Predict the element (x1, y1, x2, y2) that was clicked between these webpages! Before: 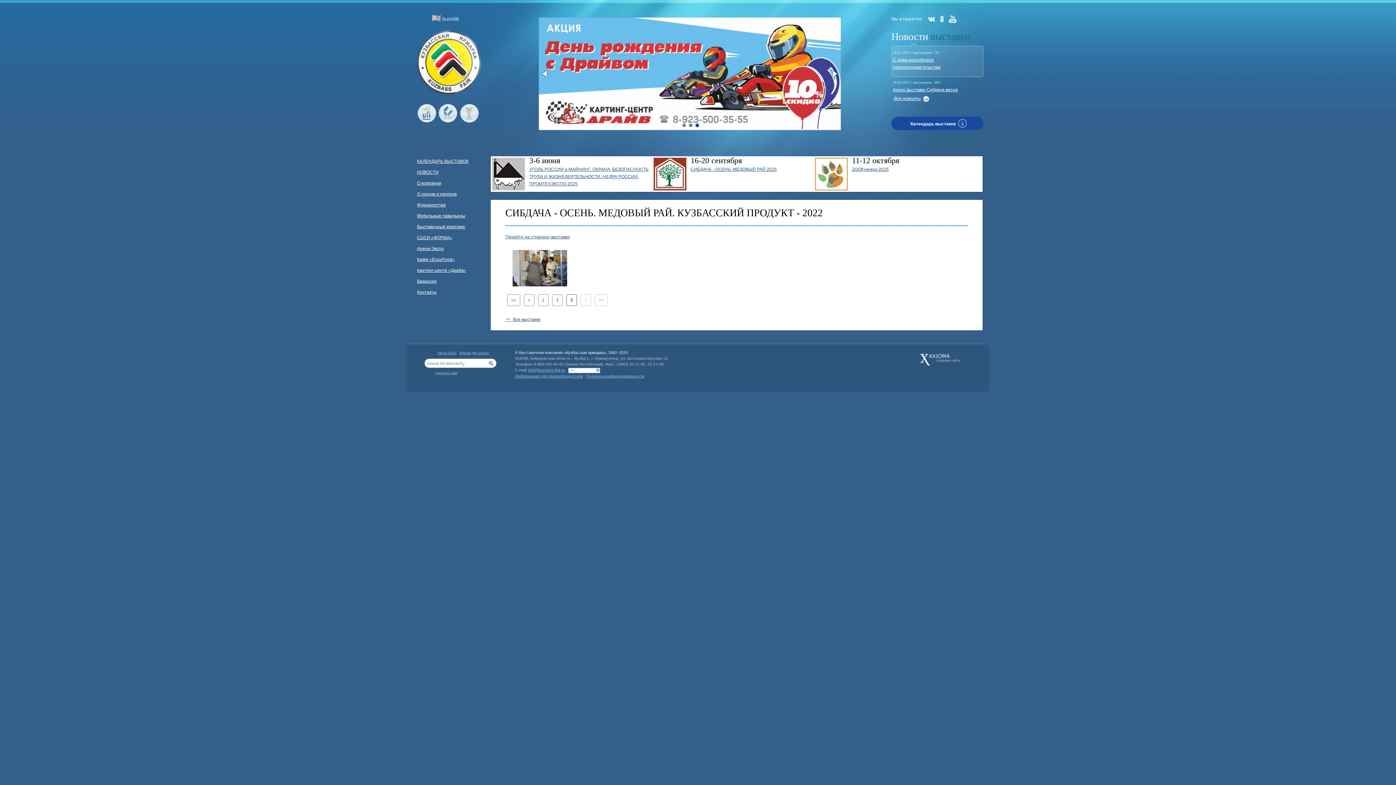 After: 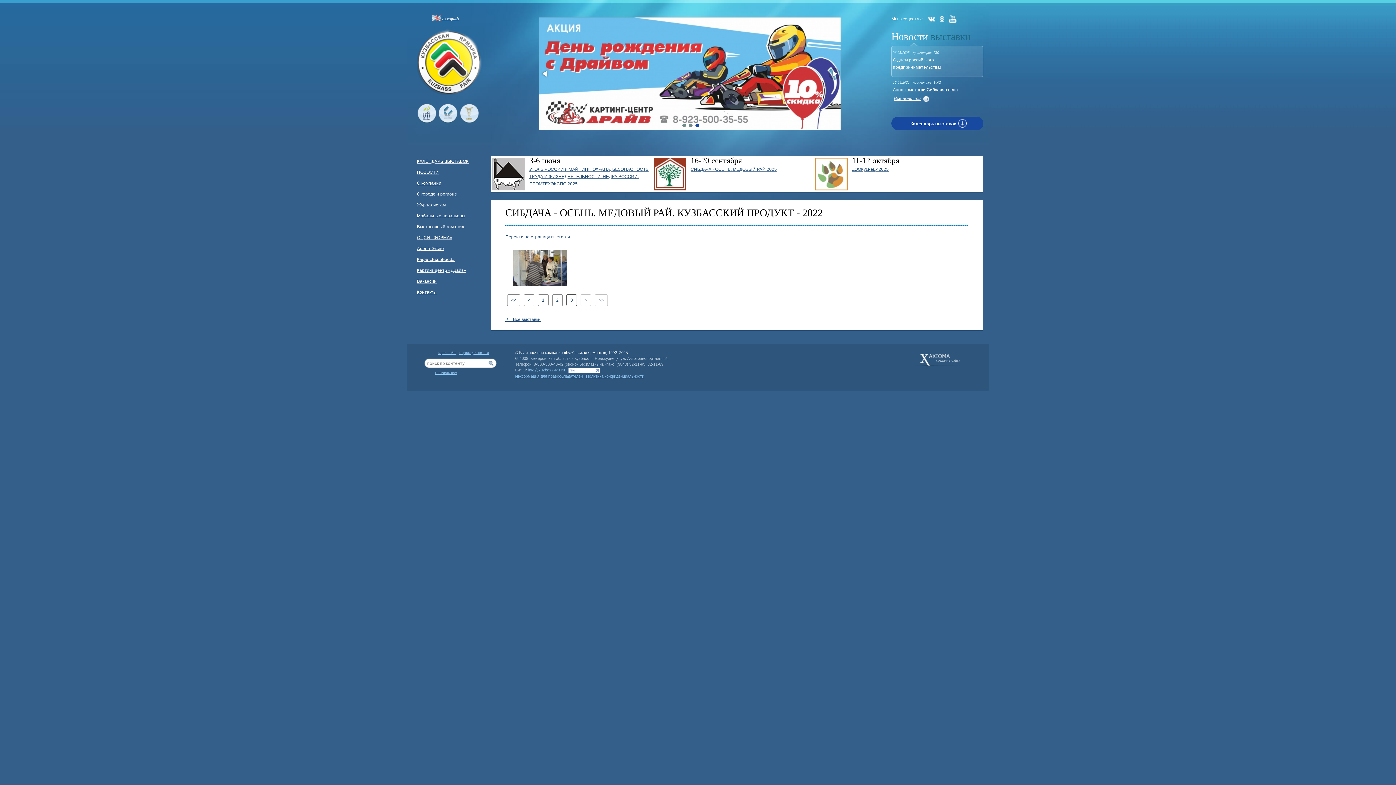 Action: bbox: (828, 68, 840, 79)